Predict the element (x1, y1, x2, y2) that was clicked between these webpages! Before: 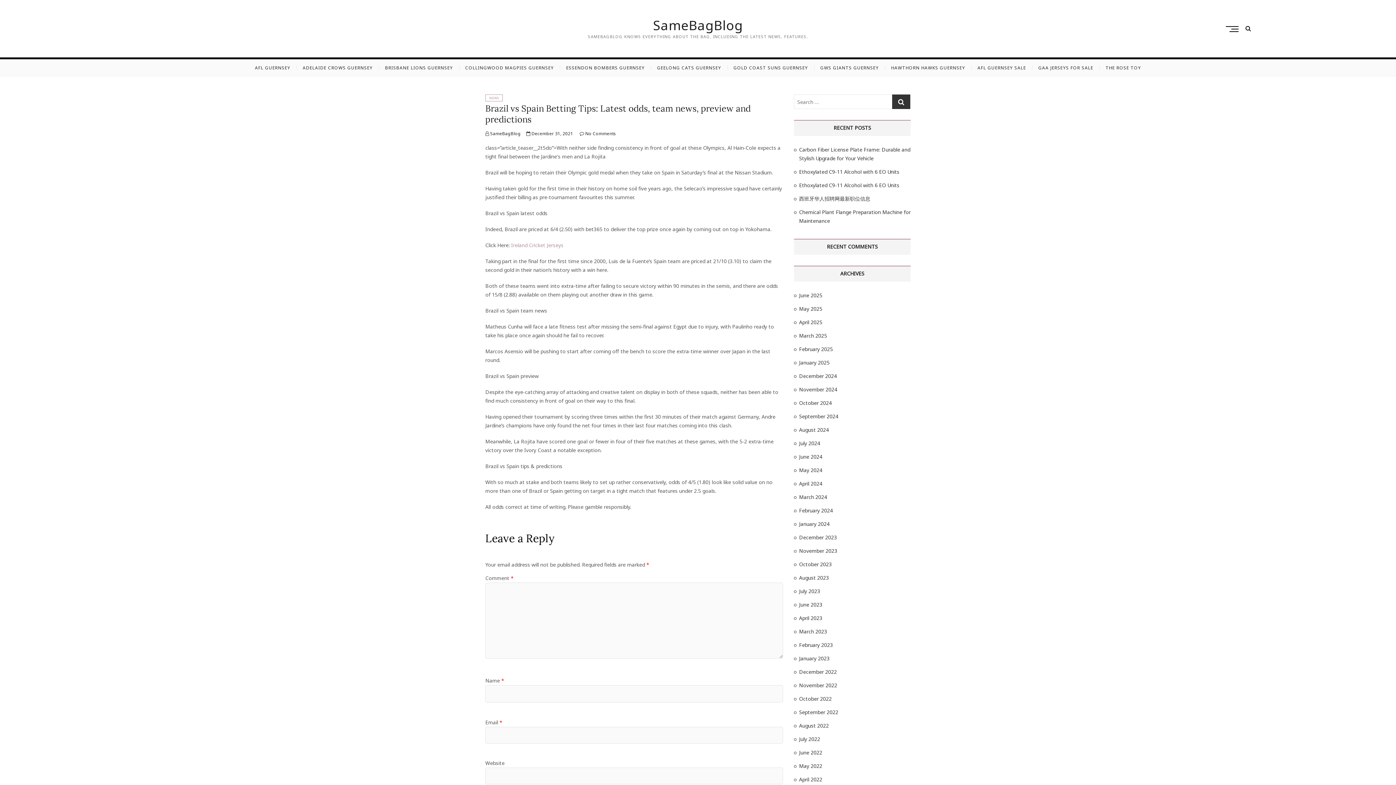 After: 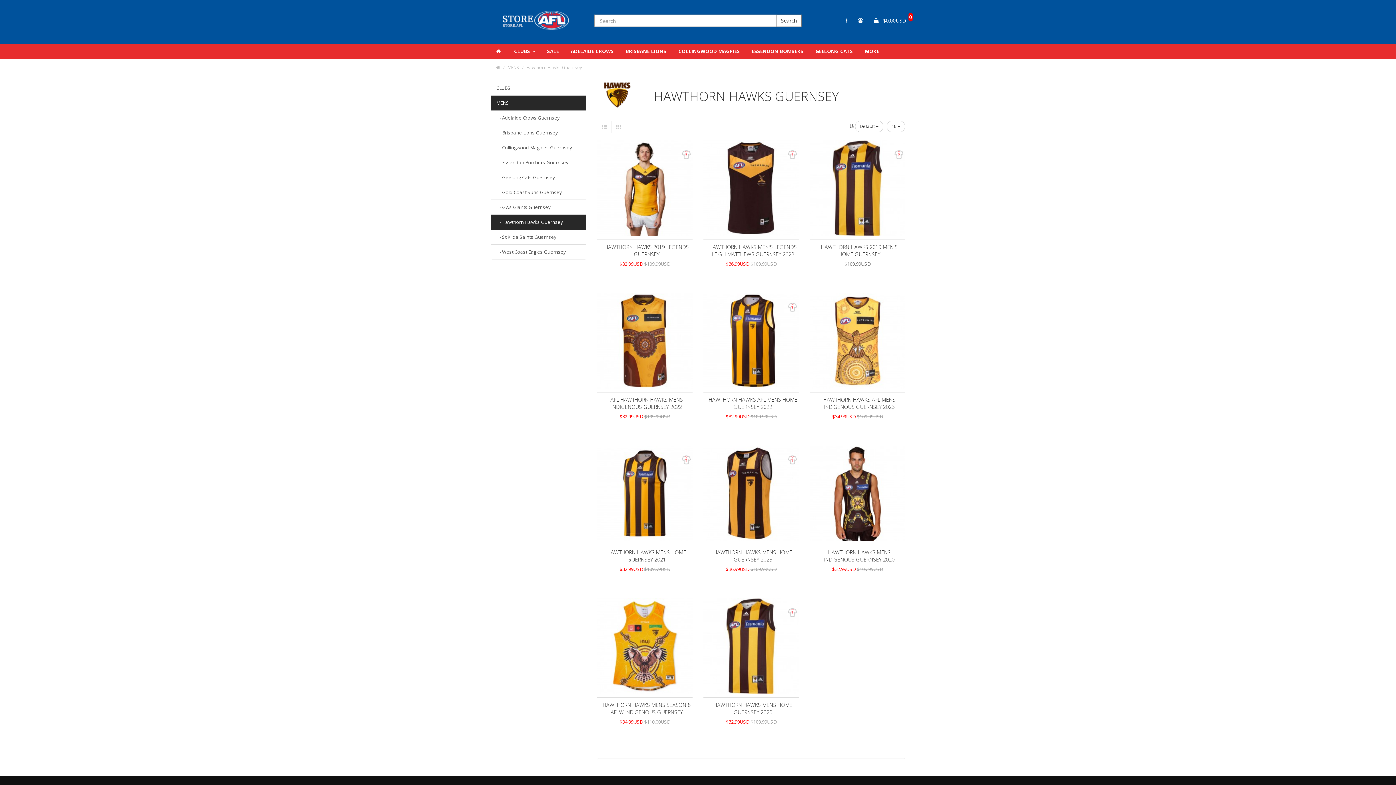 Action: bbox: (885, 59, 970, 76) label: HAWTHORN HAWKS GUERNSEY